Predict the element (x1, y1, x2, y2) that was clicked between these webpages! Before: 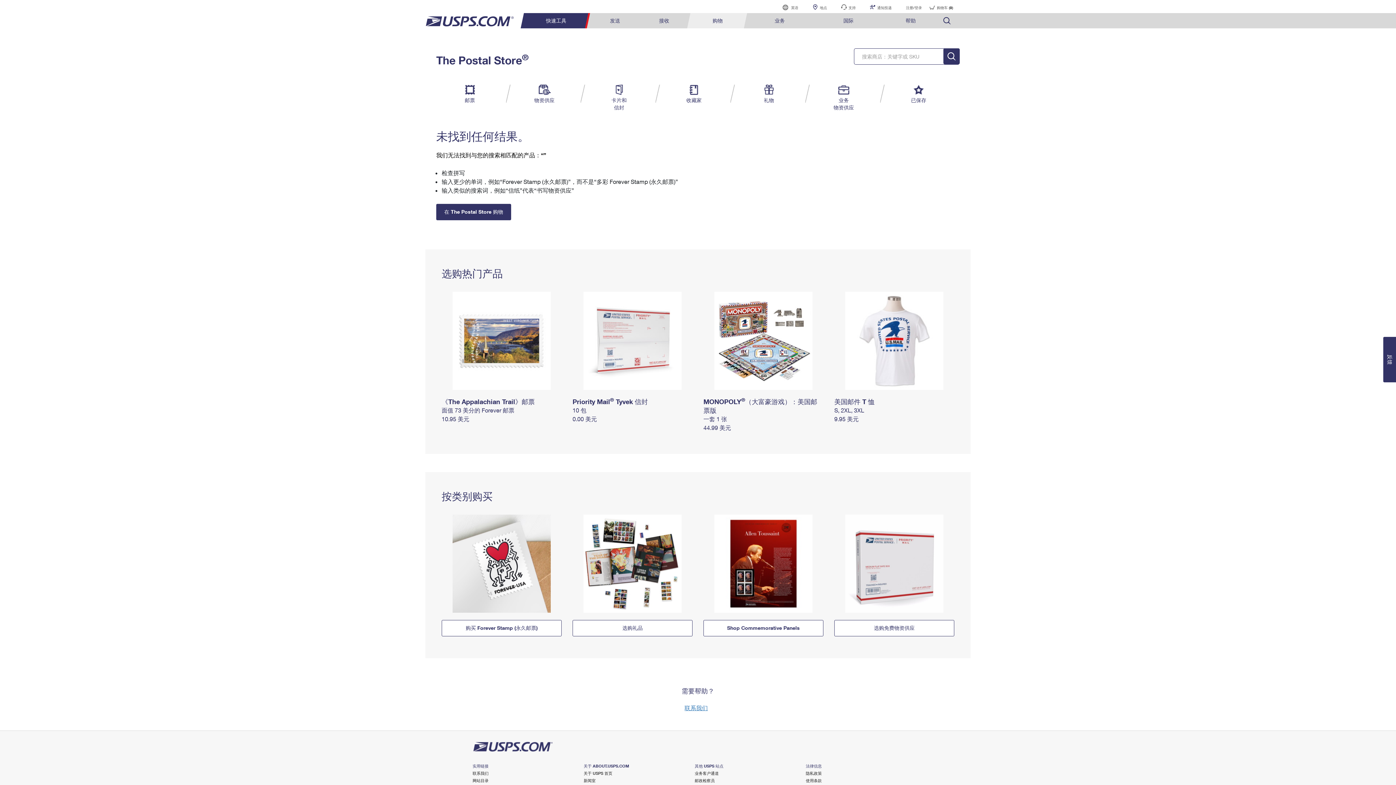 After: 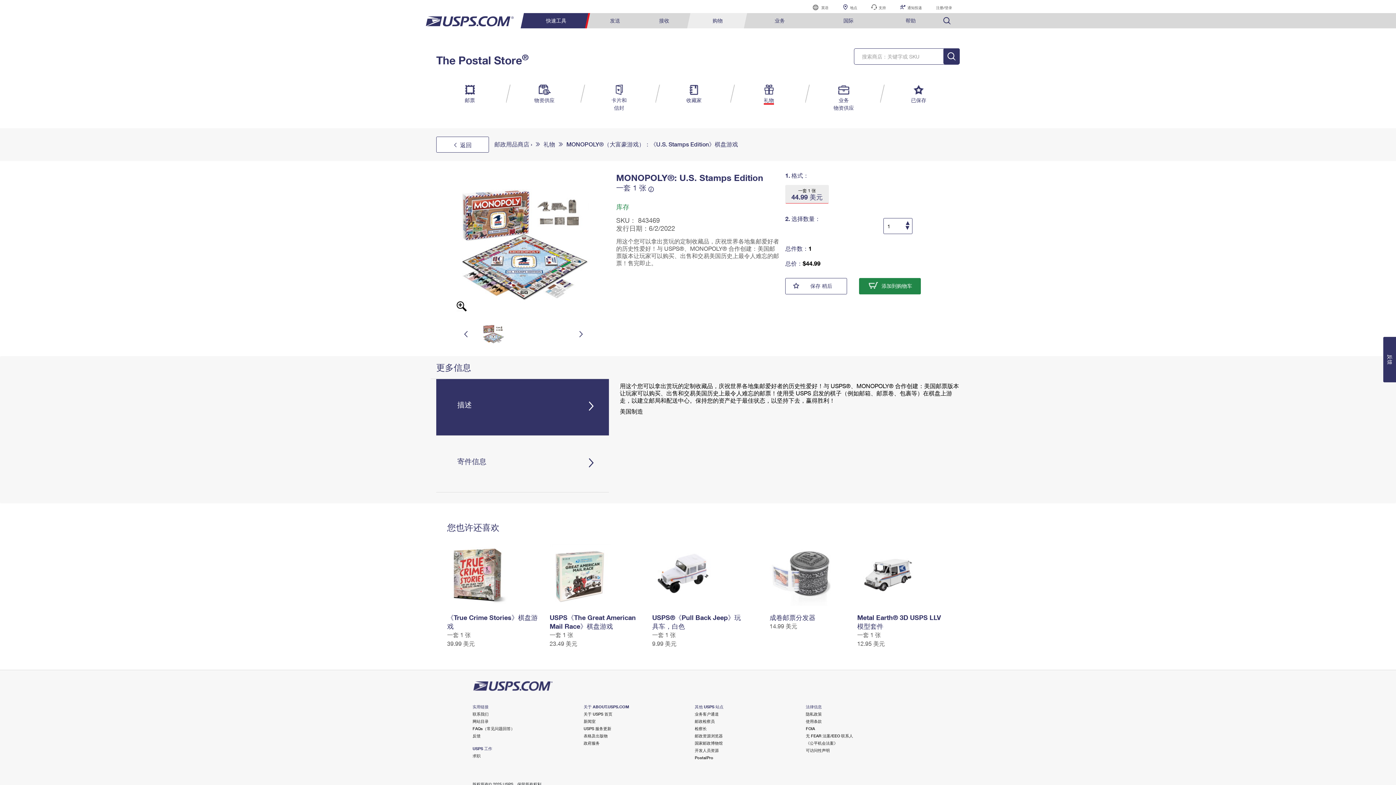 Action: label: 一套 1 张 bbox: (703, 415, 727, 422)